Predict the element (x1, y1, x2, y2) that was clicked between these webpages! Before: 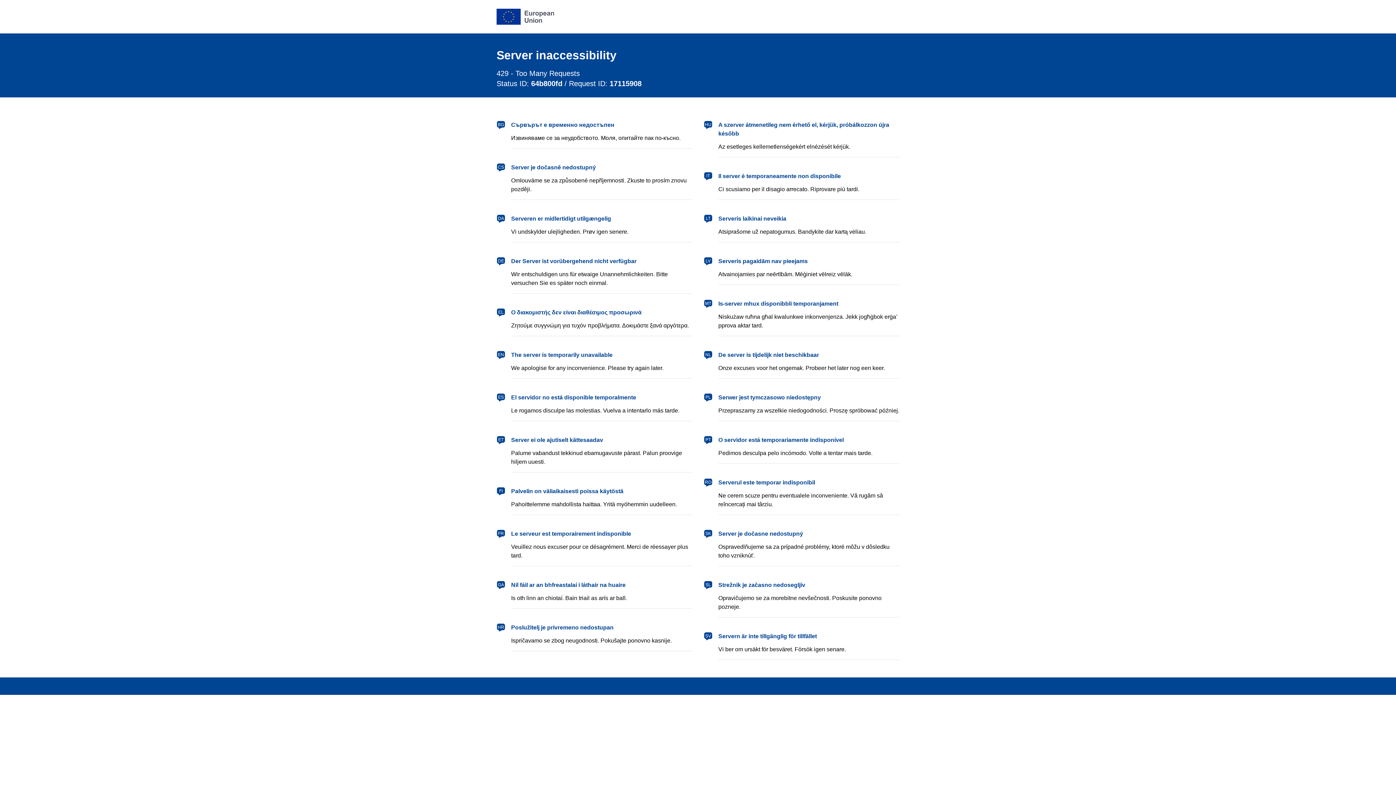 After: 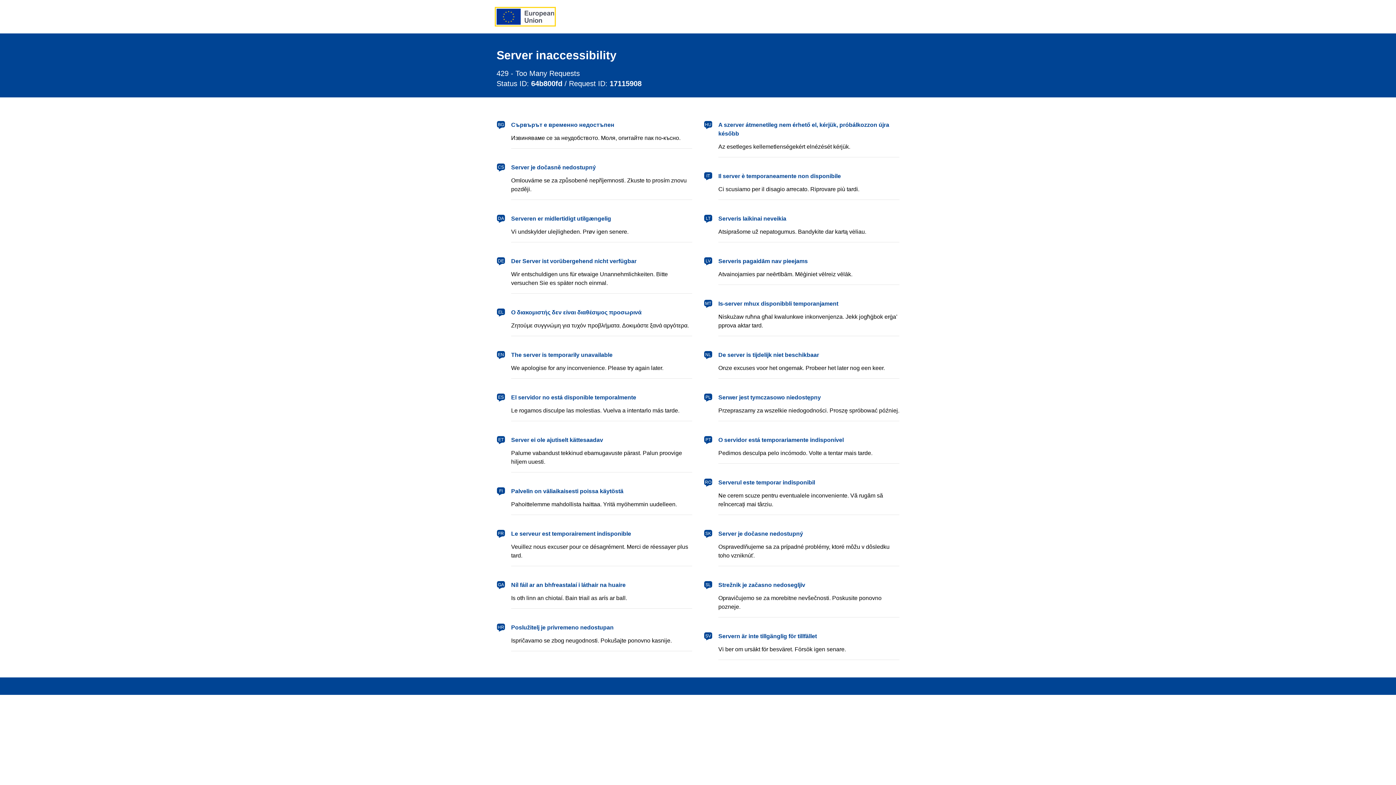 Action: label: European Union bbox: (496, 8, 554, 24)